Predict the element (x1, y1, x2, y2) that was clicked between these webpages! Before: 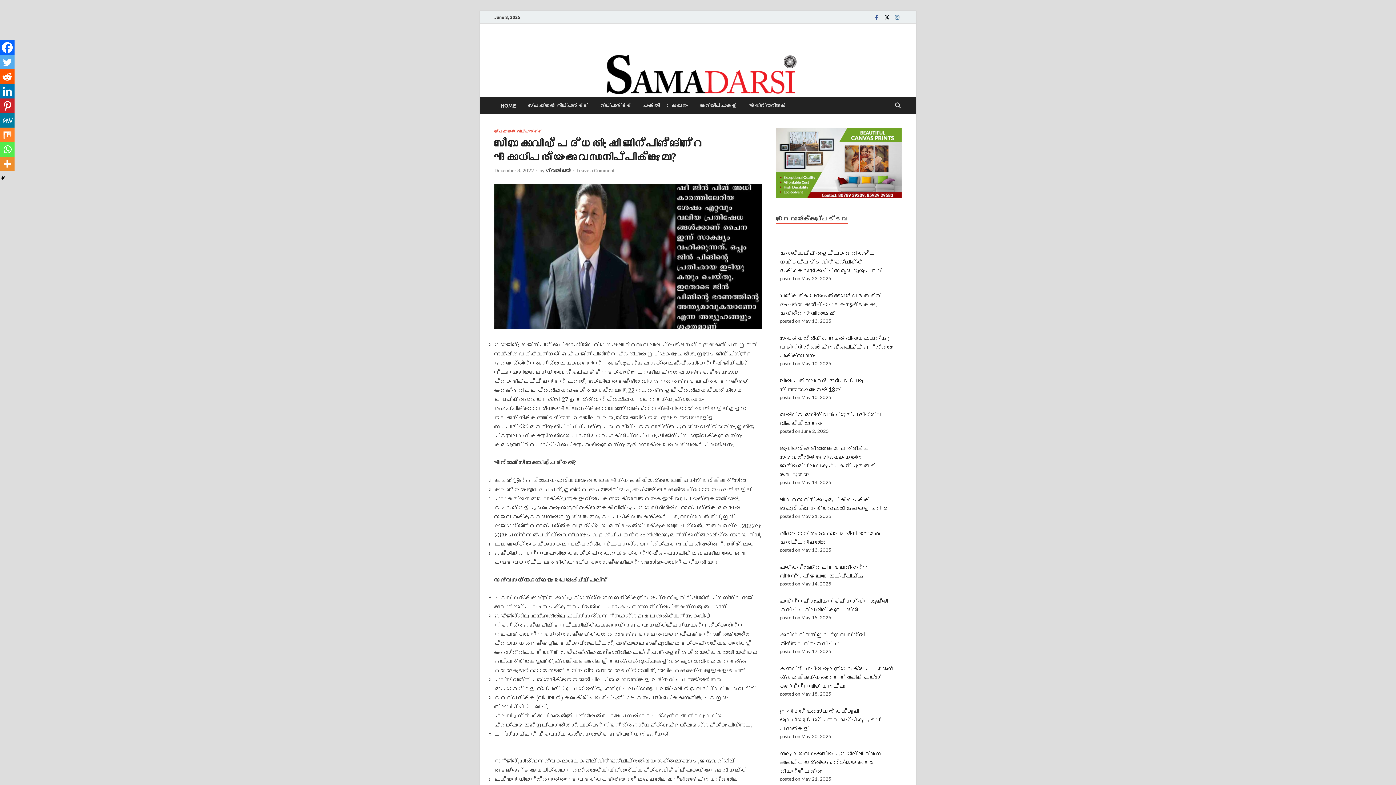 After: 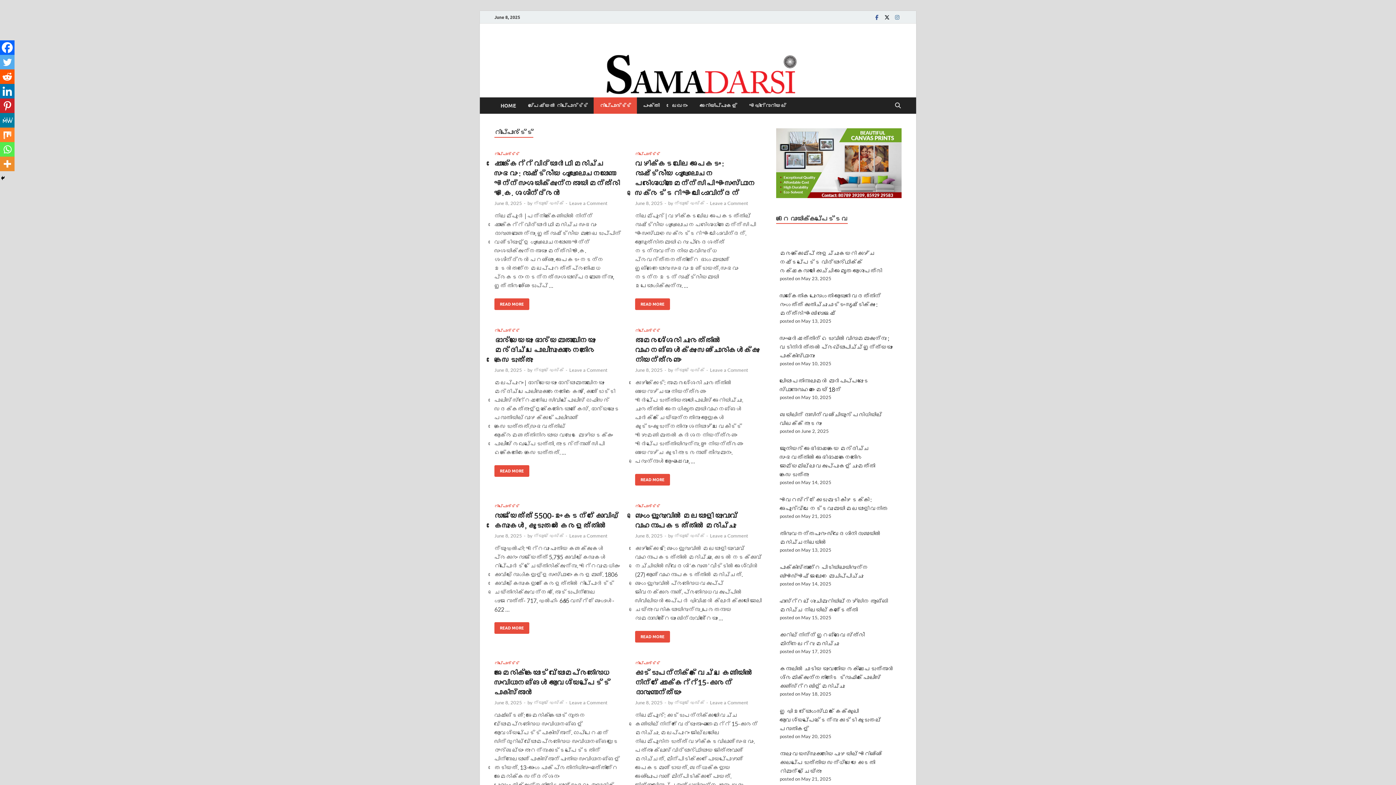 Action: bbox: (593, 97, 637, 113) label: റിപ്പോര്‍ട്ട്